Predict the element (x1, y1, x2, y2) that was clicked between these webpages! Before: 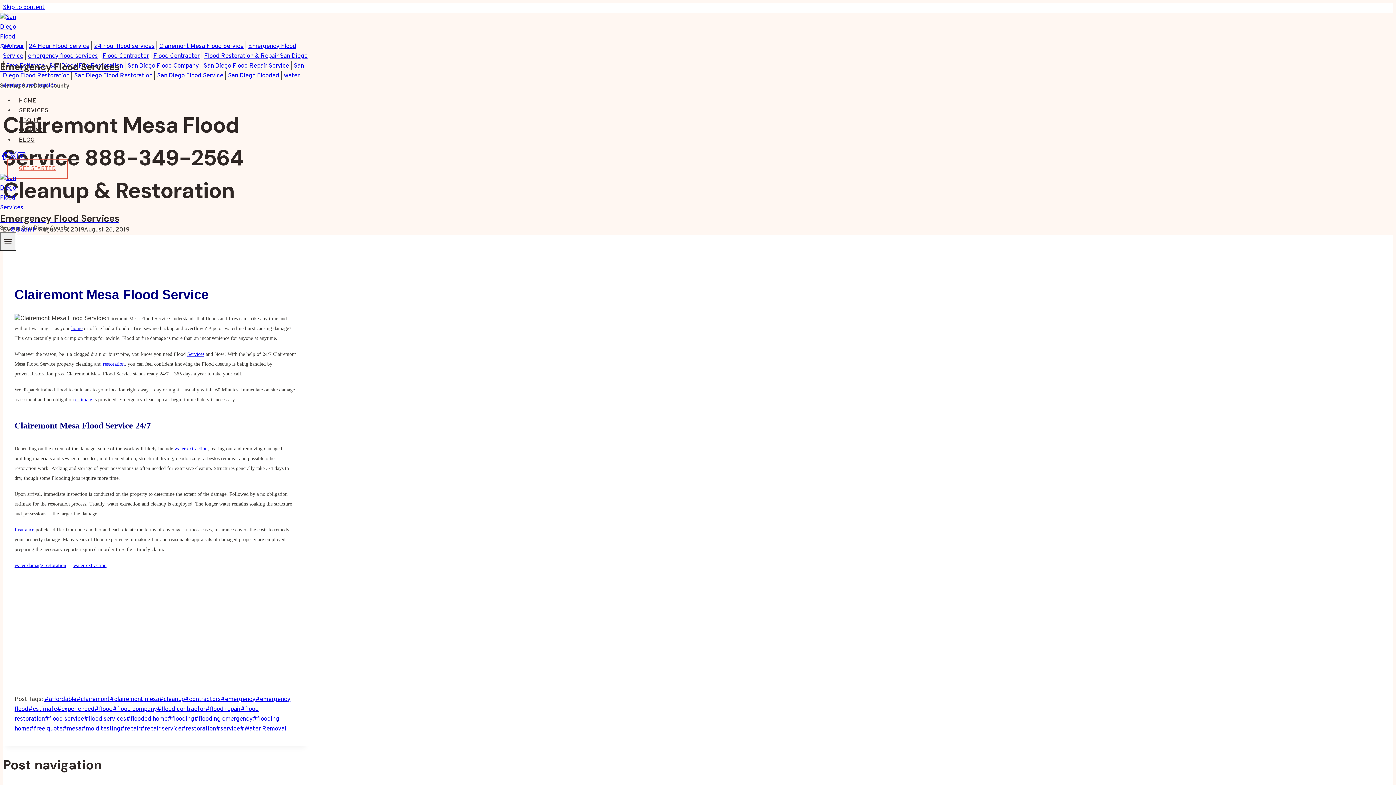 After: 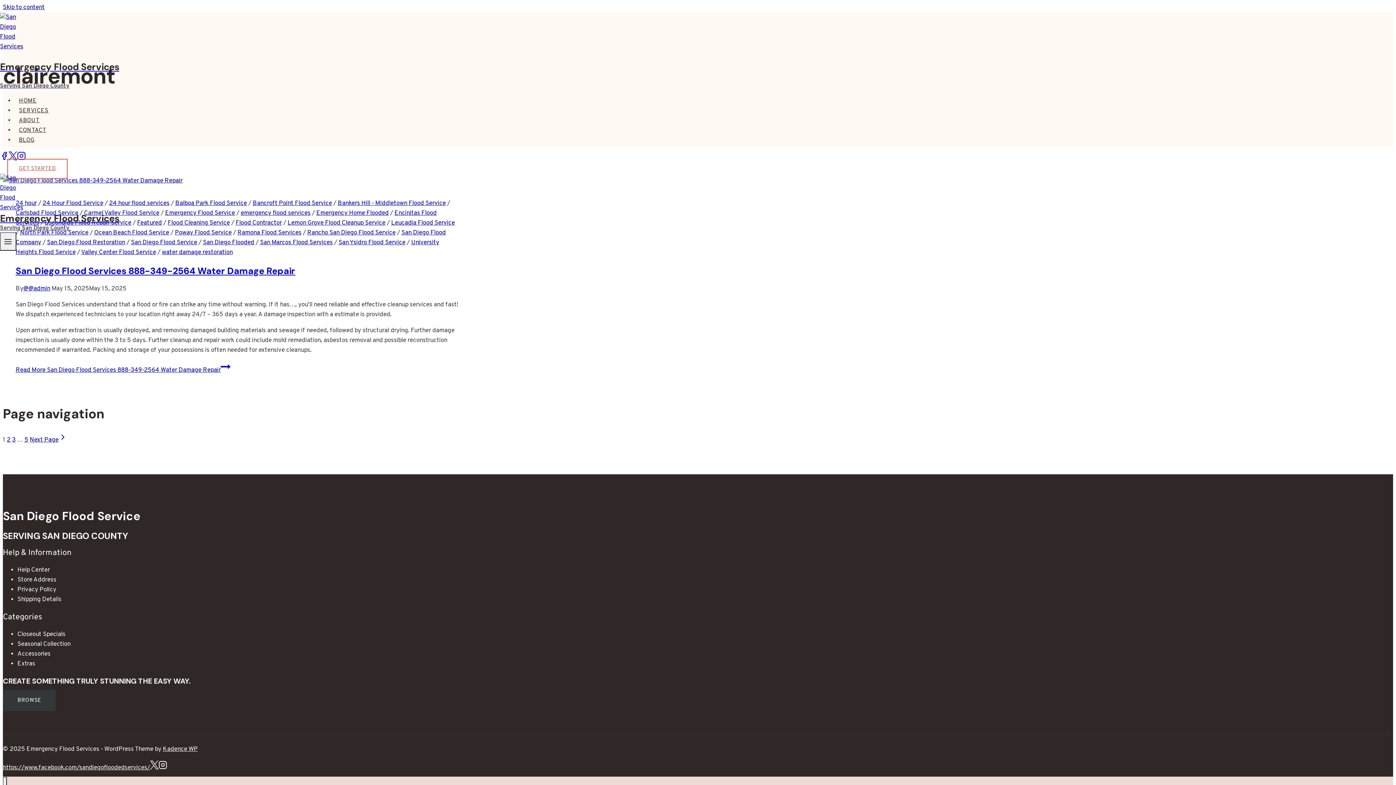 Action: label: #clairemont bbox: (76, 696, 109, 704)